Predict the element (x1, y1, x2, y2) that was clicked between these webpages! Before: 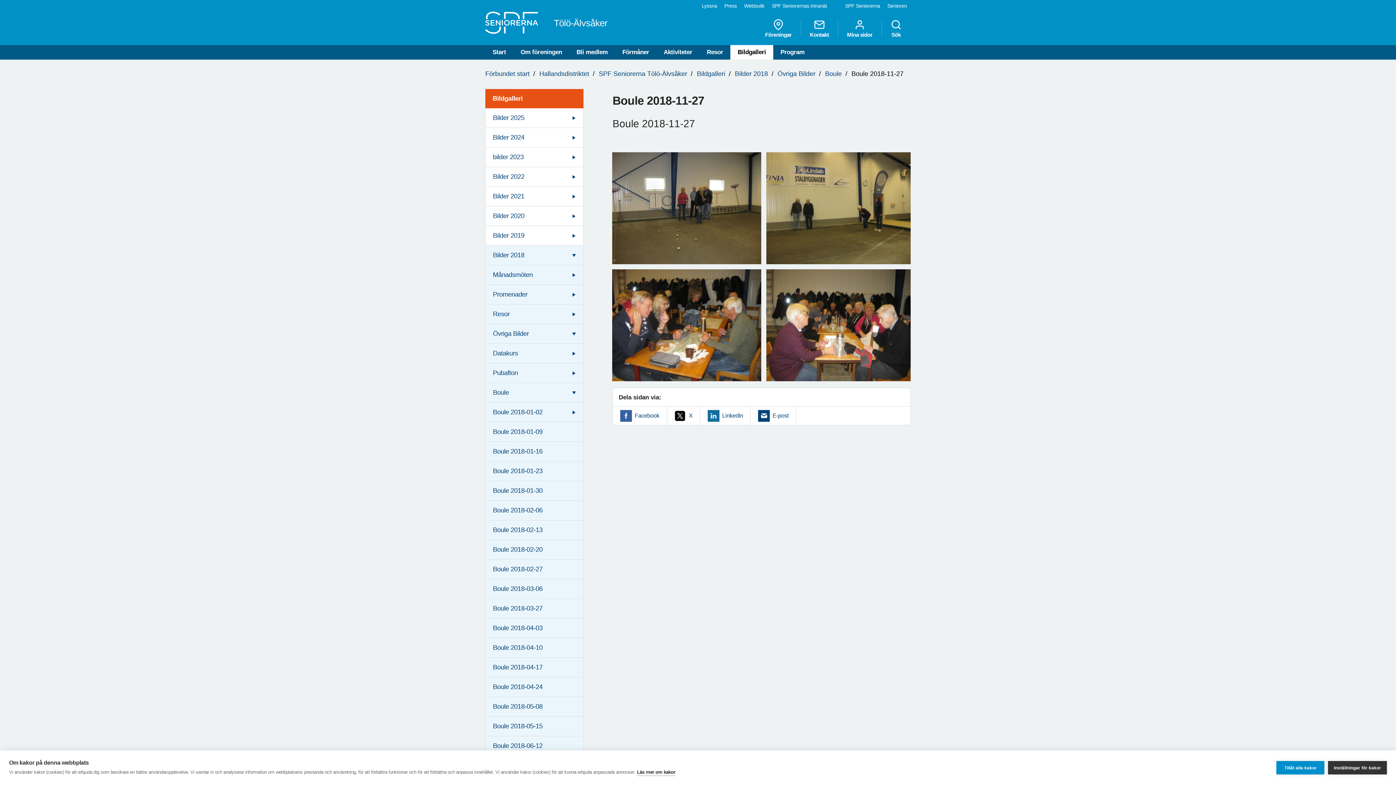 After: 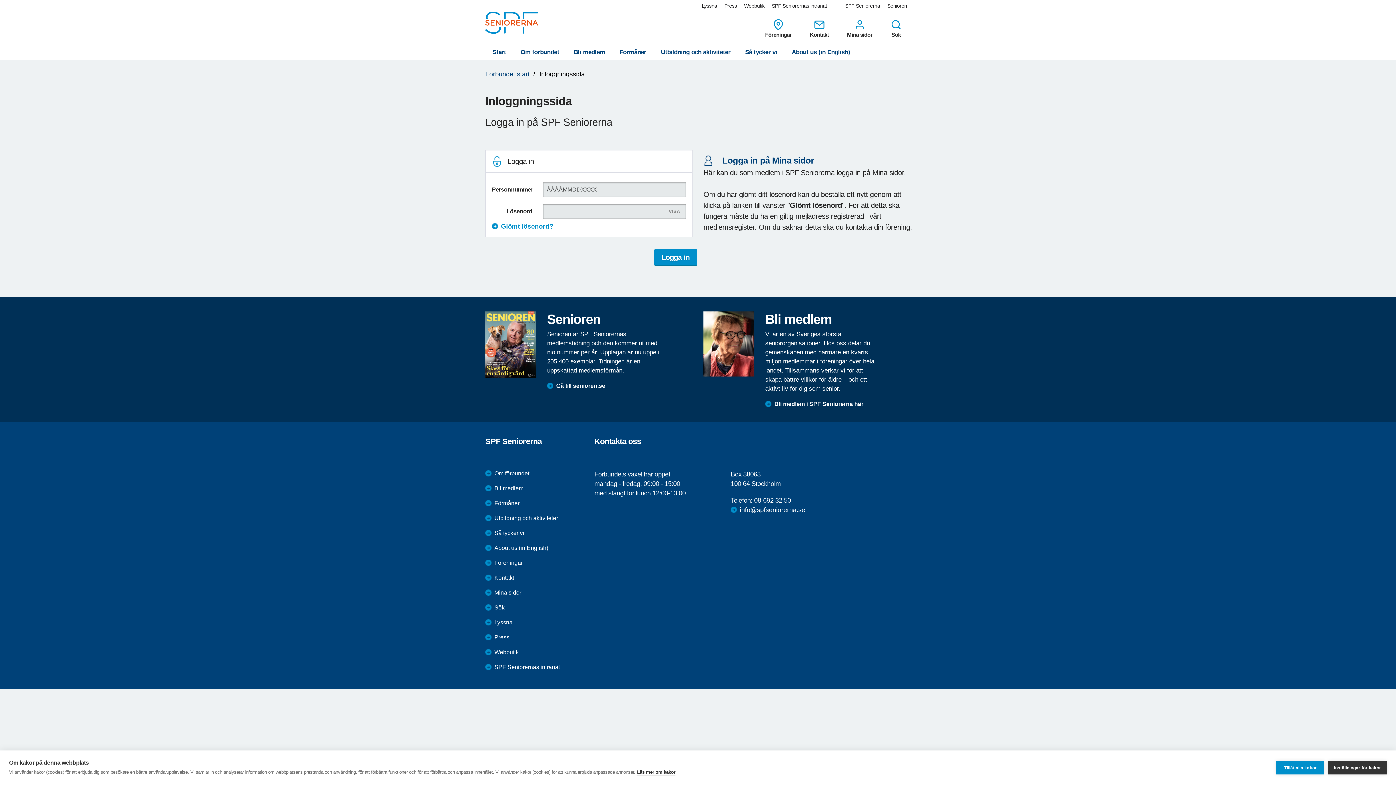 Action: label: Mina sidor bbox: (838, 19, 881, 37)